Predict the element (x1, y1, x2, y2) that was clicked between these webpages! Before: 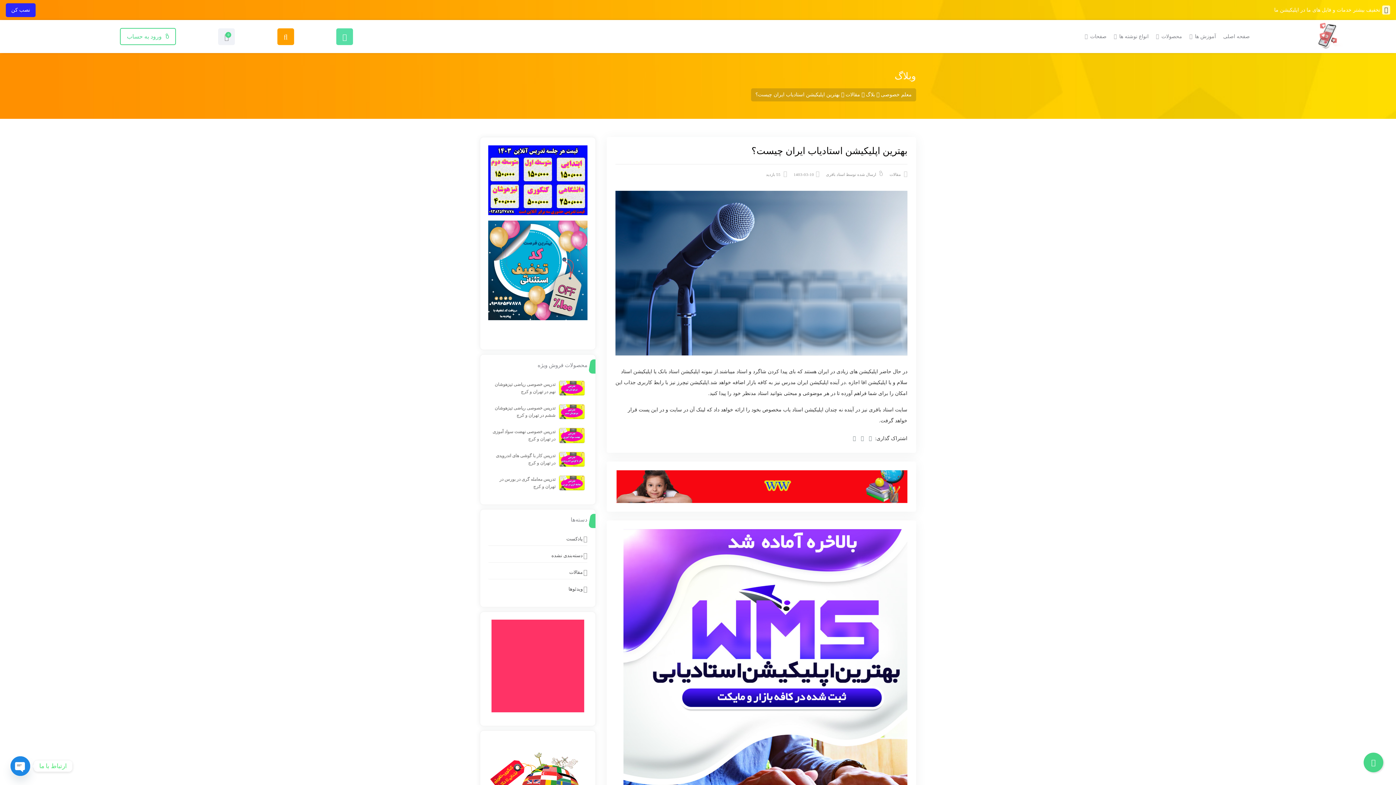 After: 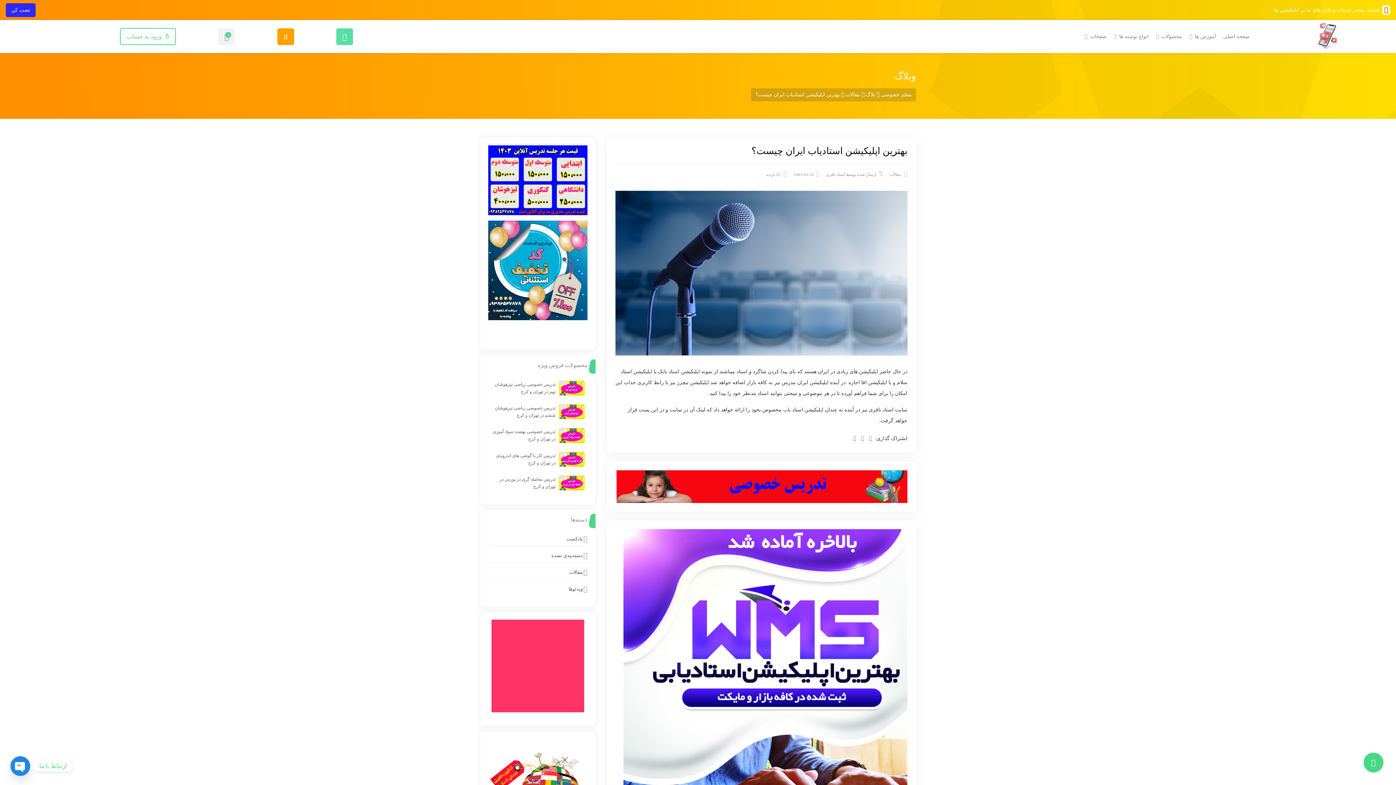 Action: bbox: (488, 145, 587, 215)